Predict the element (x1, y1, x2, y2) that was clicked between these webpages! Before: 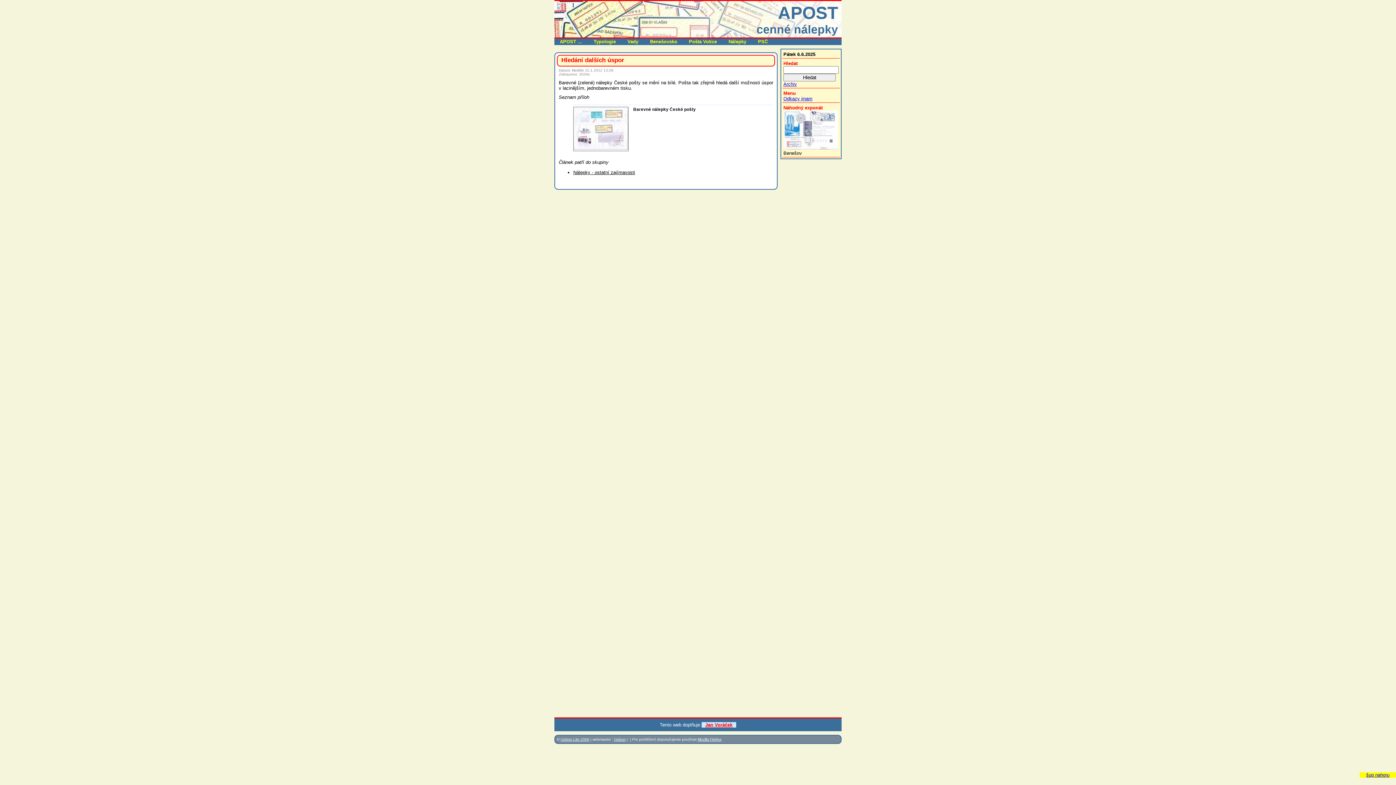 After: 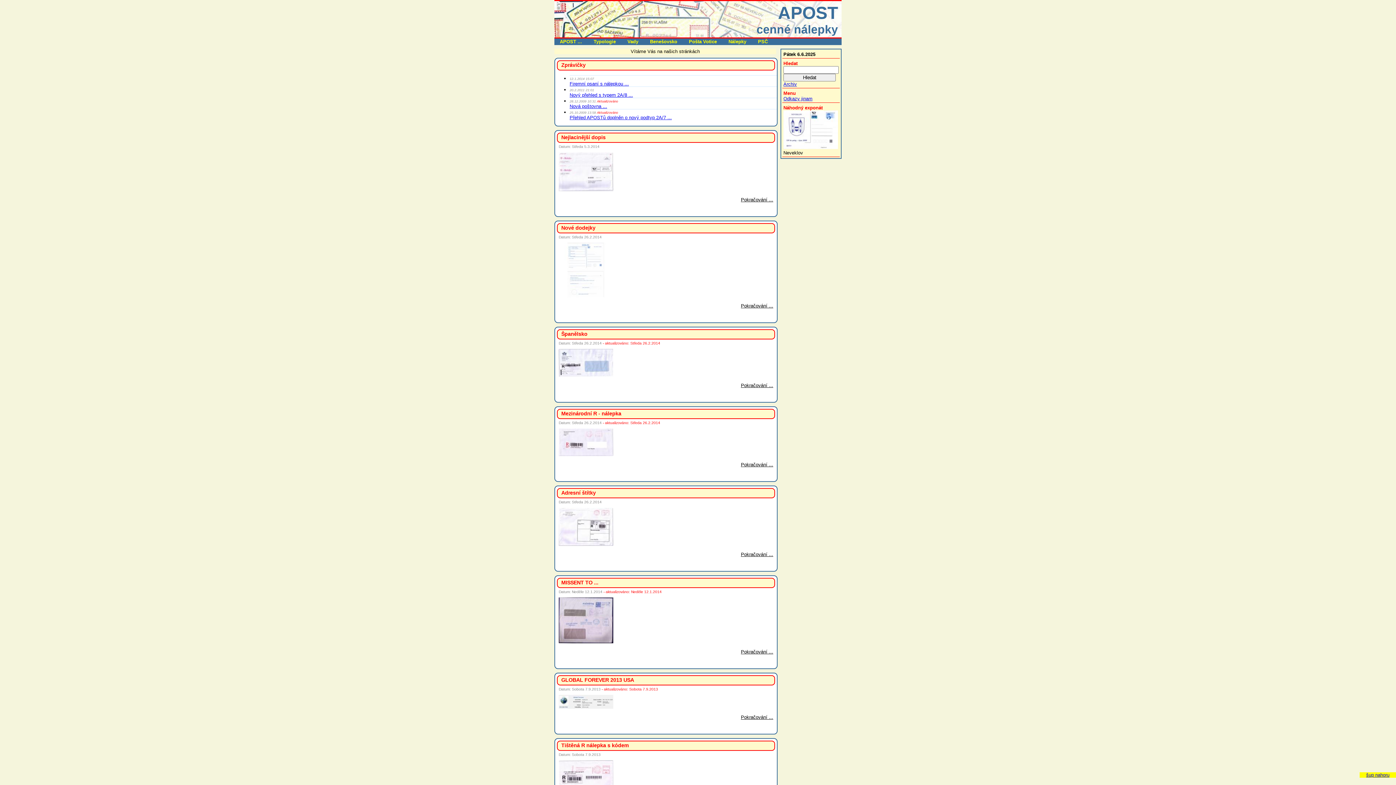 Action: label: APOST
cenné nálepky bbox: (554, 2, 841, 36)